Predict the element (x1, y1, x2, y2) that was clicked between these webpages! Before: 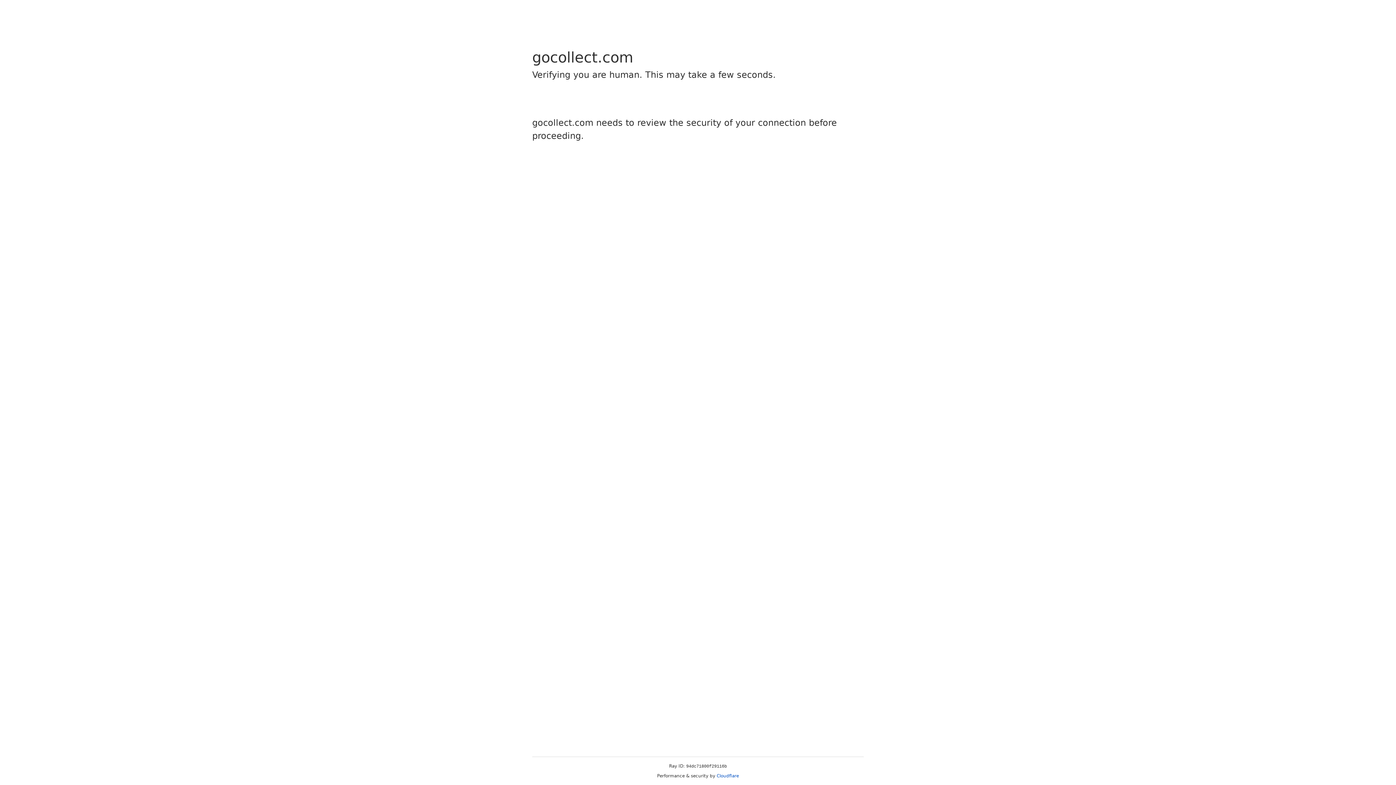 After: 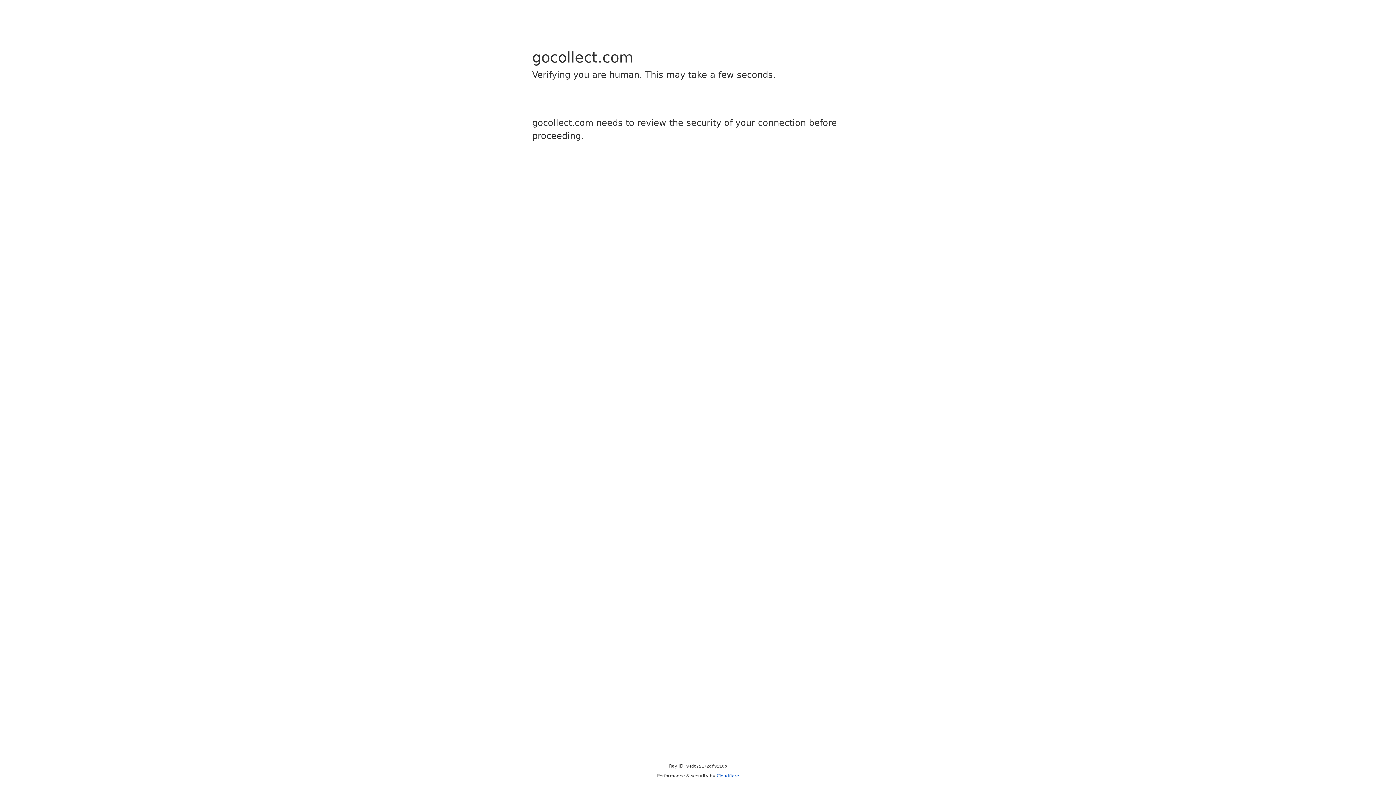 Action: bbox: (716, 773, 739, 778) label: Cloudflare